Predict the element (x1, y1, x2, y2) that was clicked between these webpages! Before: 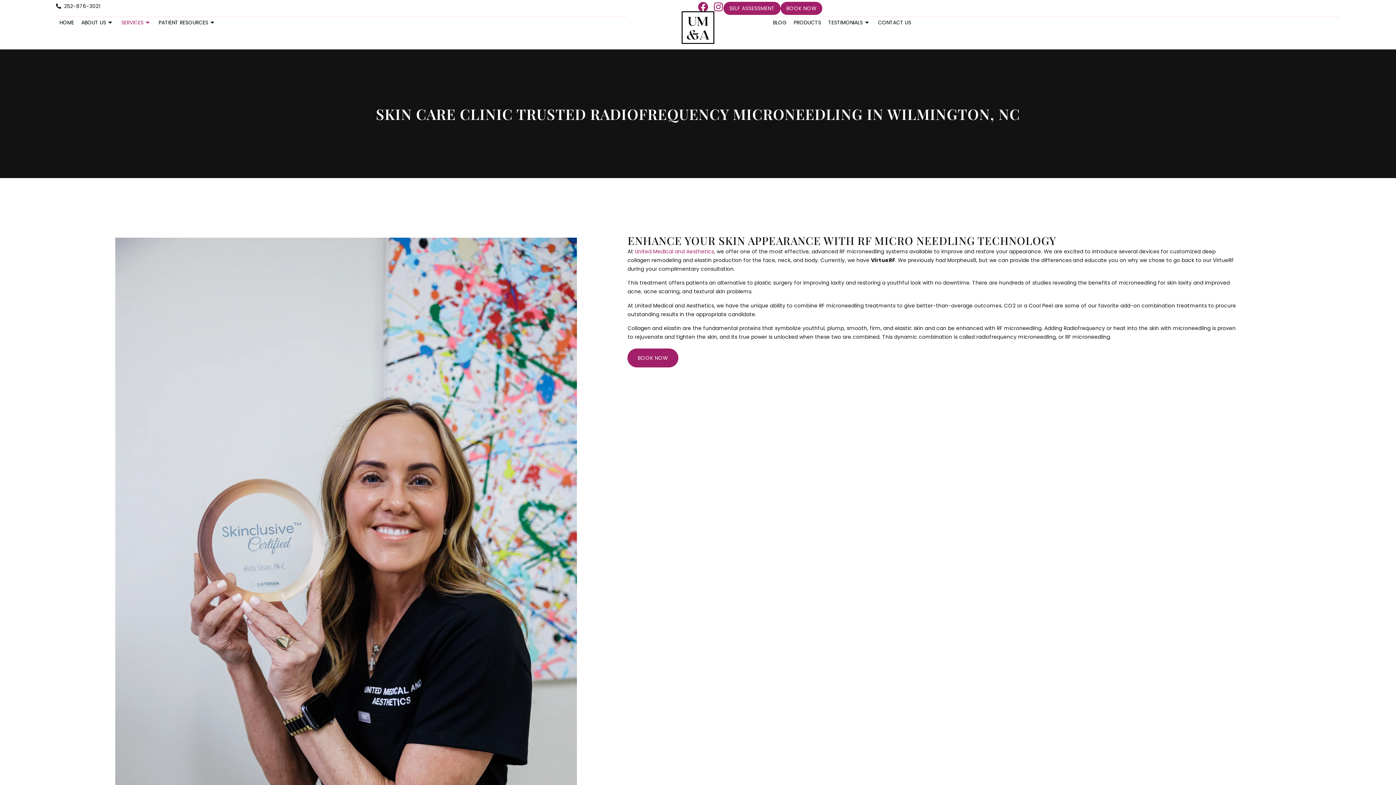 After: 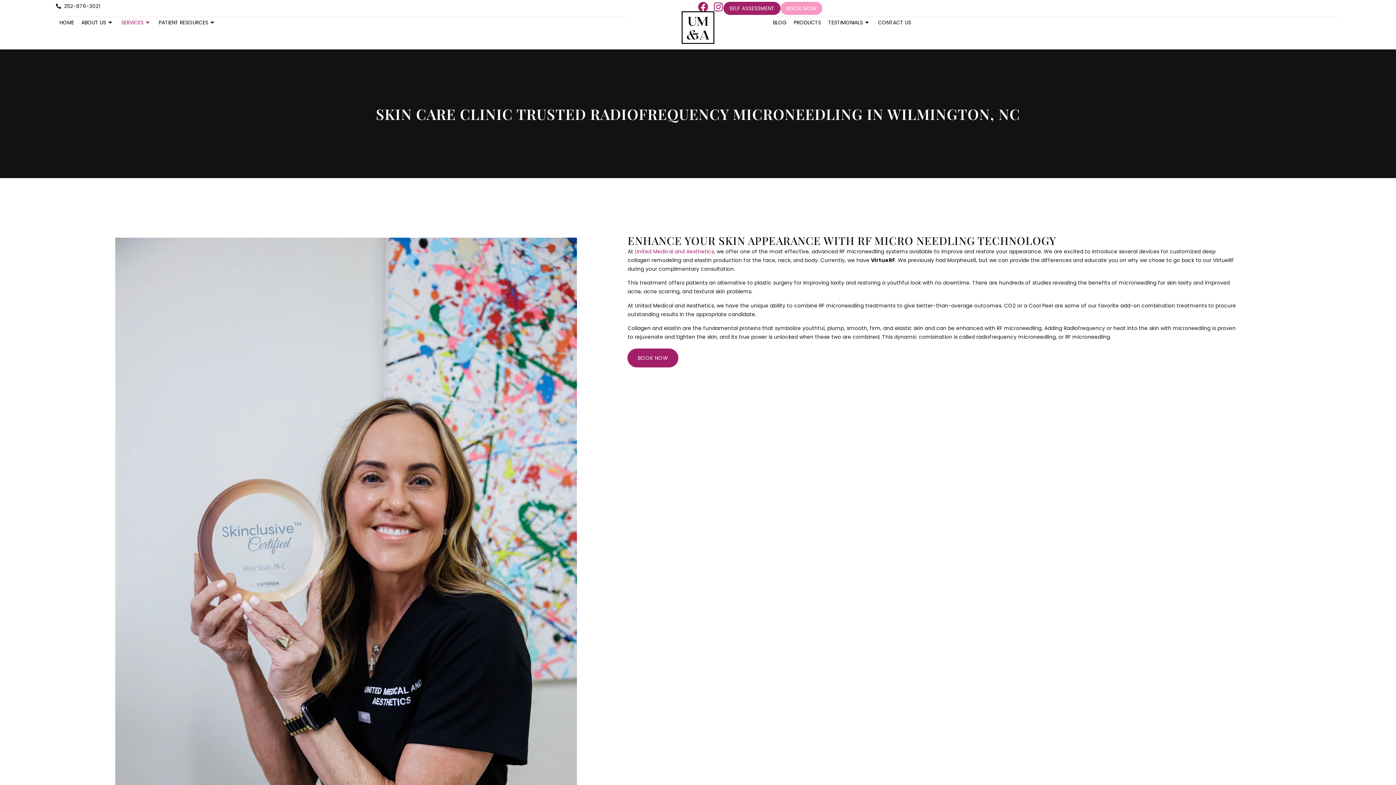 Action: bbox: (780, 1, 822, 14) label: BOOK NOW